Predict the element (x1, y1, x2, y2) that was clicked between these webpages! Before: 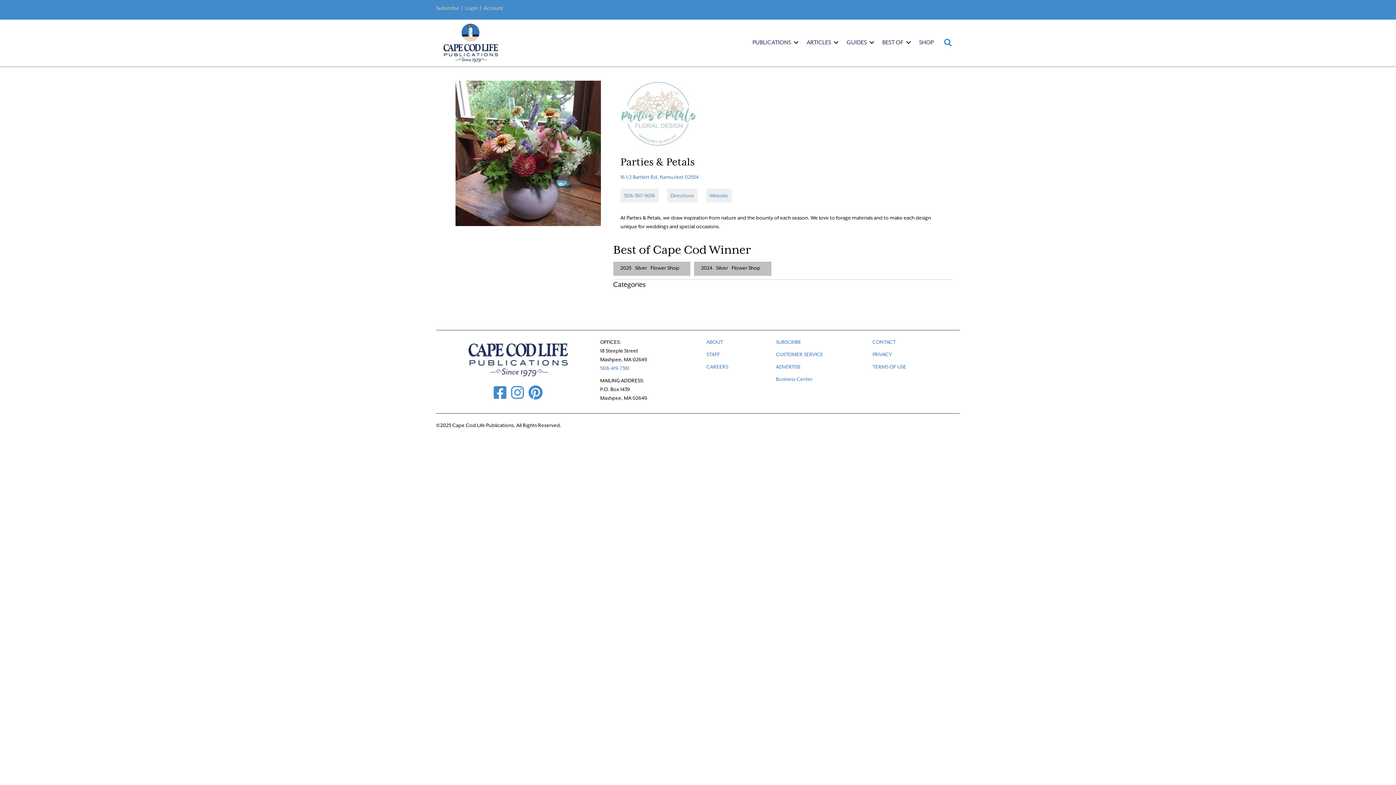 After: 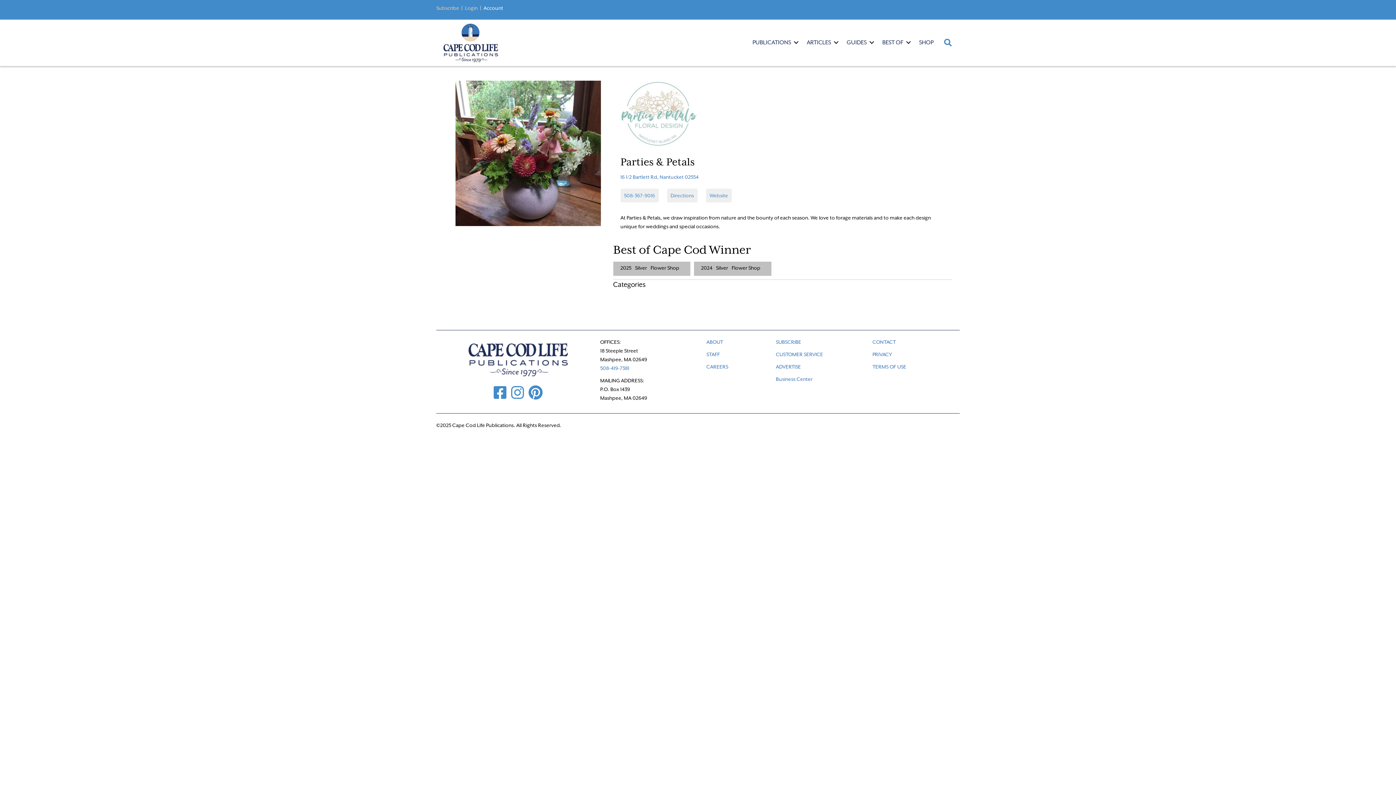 Action: bbox: (483, 5, 503, 10) label: Account